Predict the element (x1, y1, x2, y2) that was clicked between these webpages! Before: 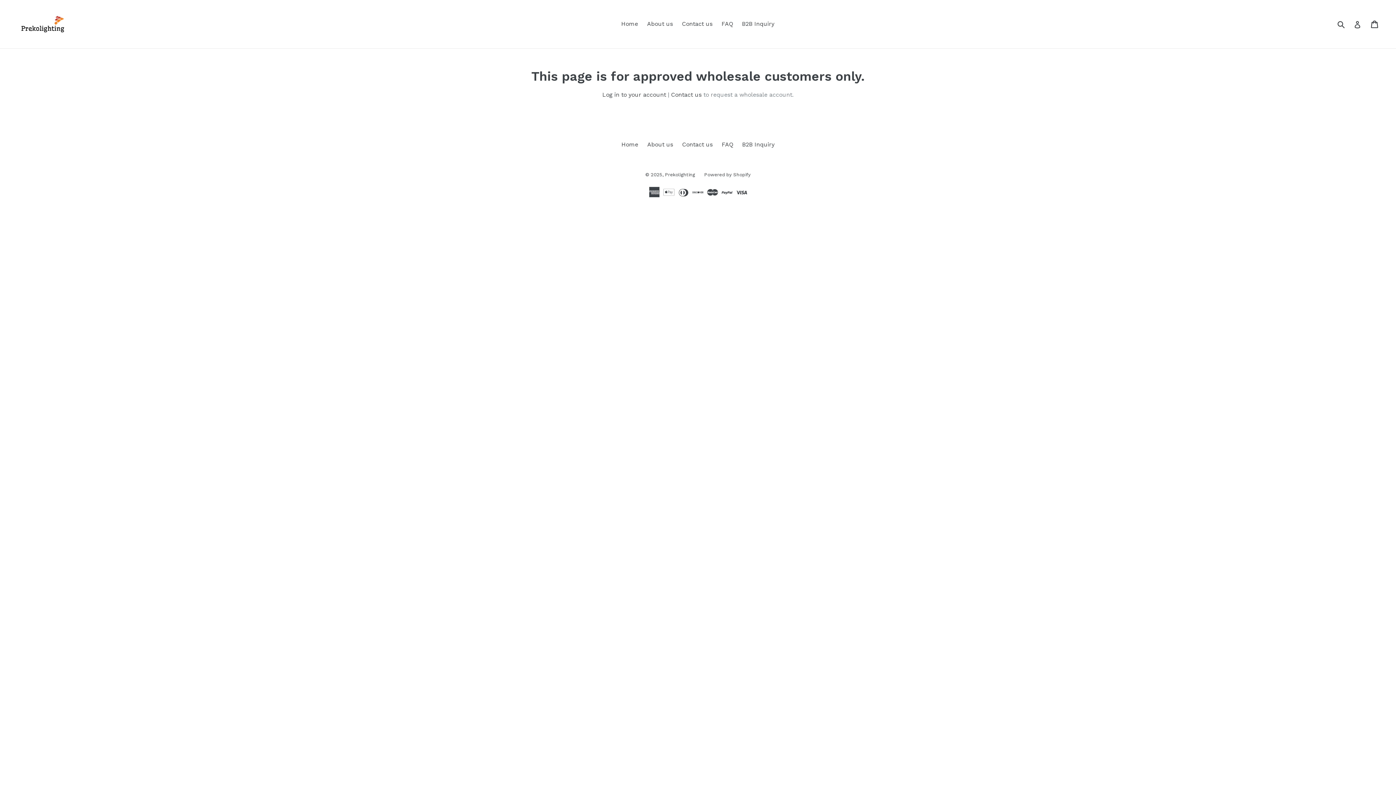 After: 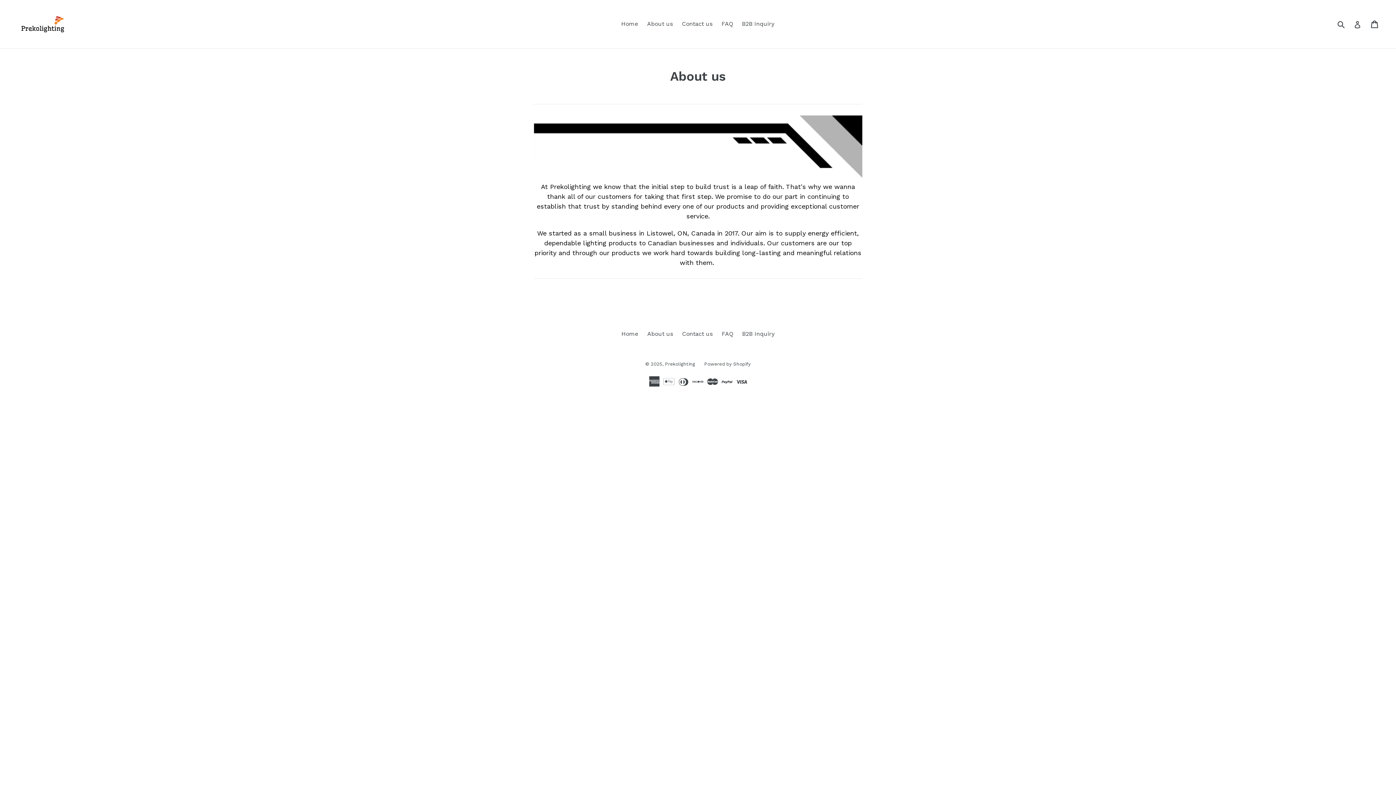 Action: bbox: (647, 140, 673, 147) label: About us